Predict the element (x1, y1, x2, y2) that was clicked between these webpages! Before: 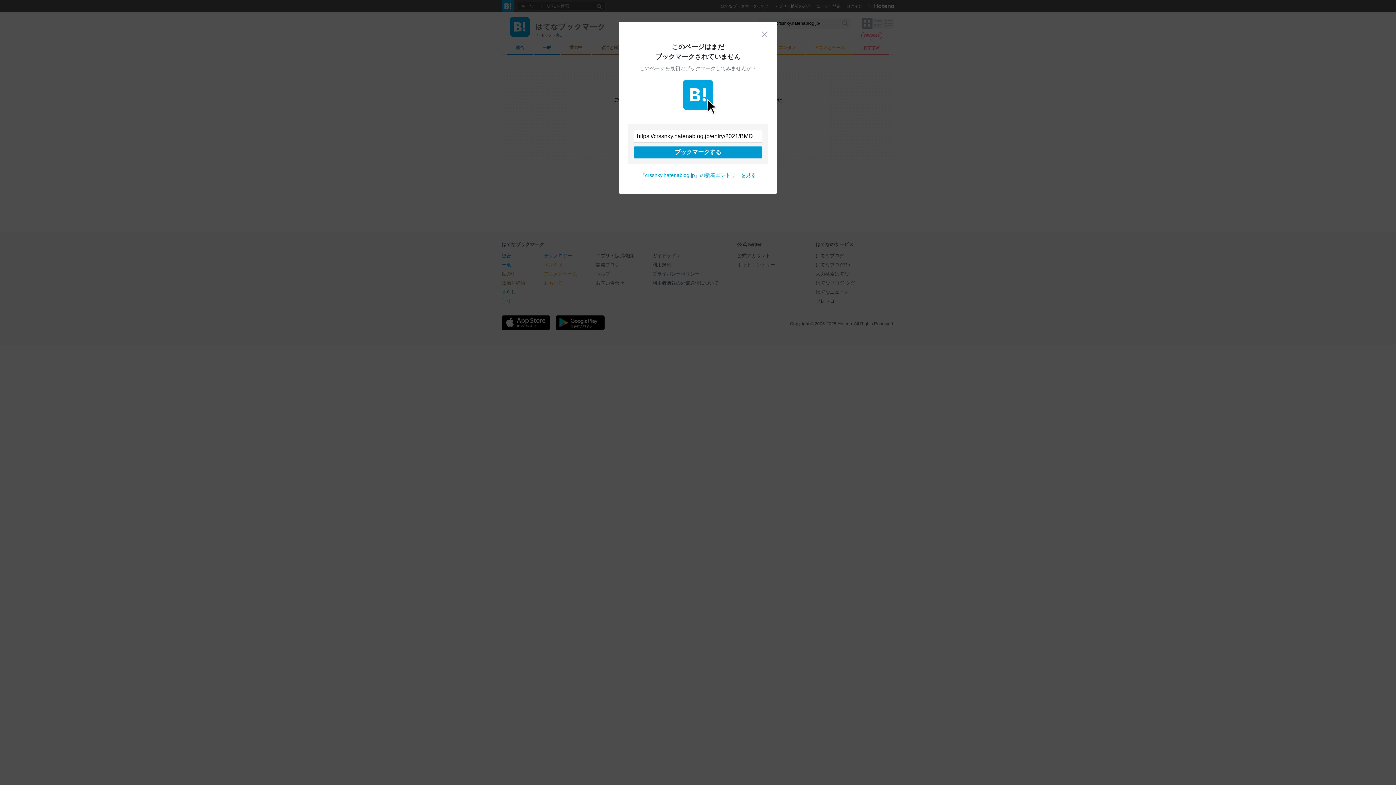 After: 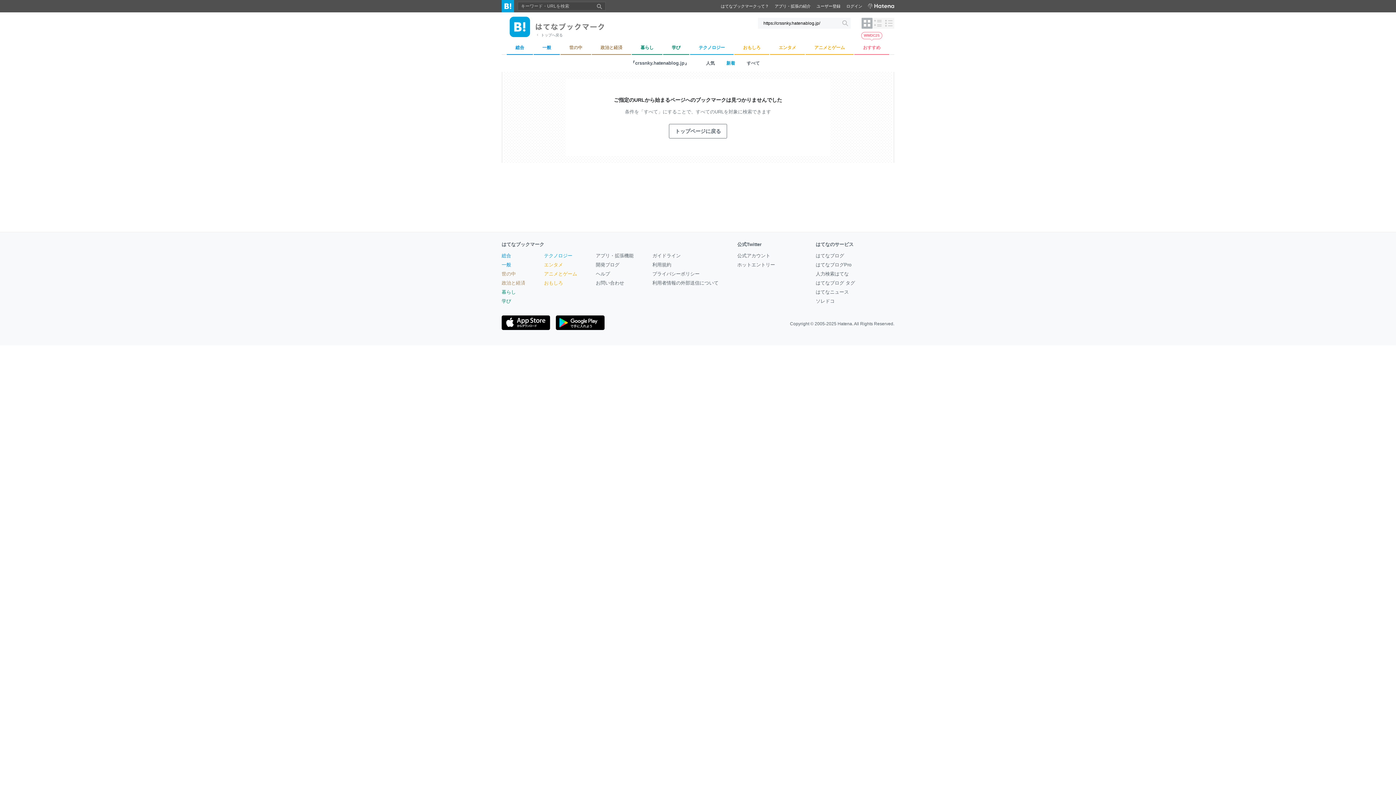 Action: bbox: (640, 172, 756, 178) label: 『crssnky.hatenablog.jp』の新着エントリーを見る